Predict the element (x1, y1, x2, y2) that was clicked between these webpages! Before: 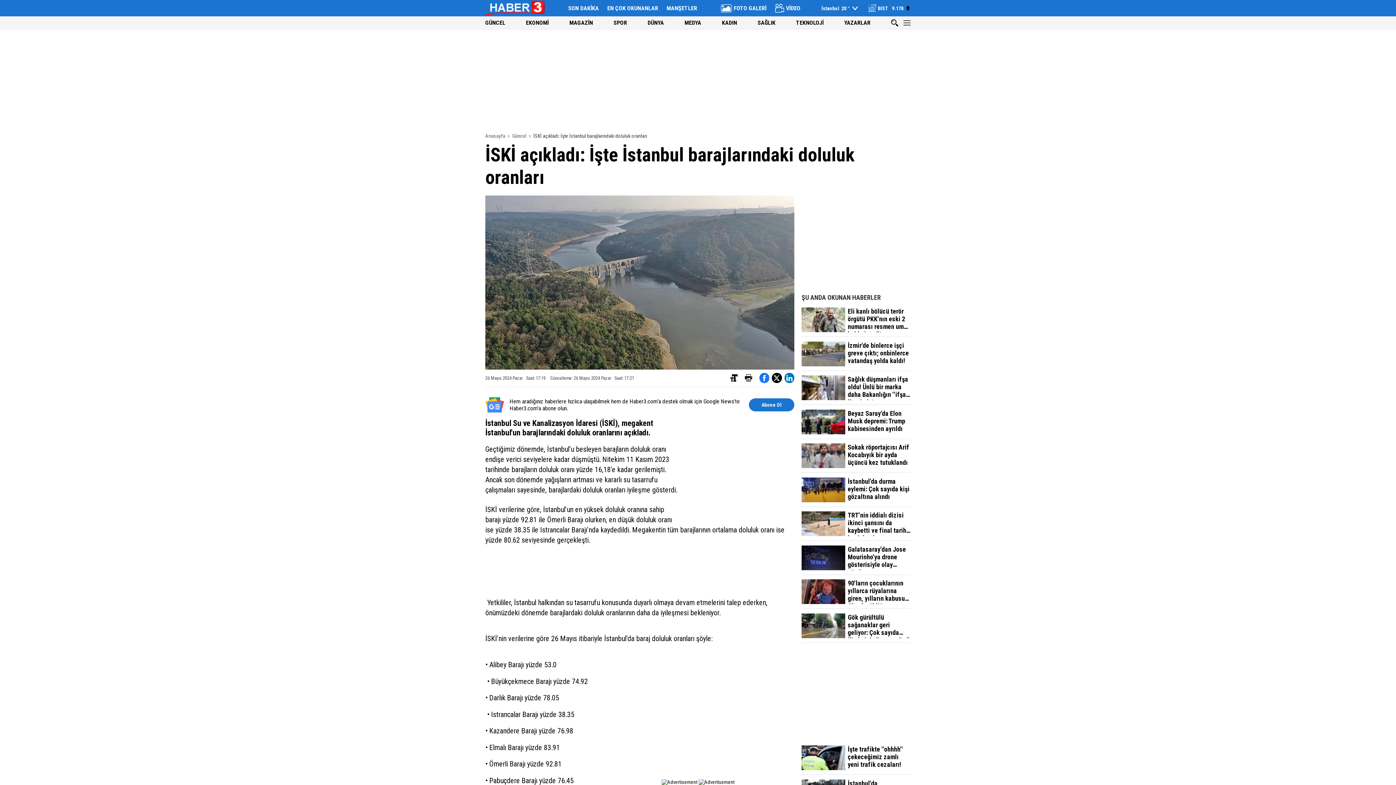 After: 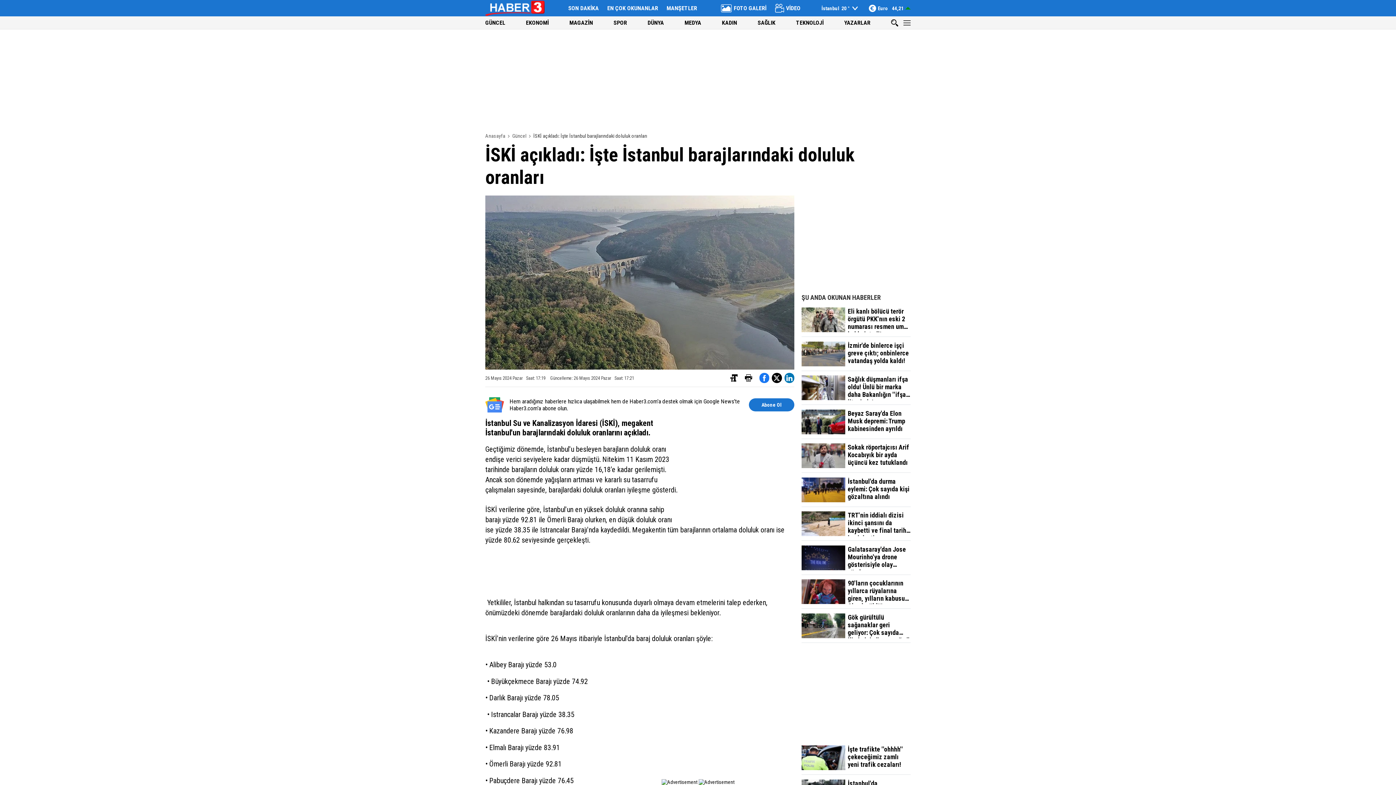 Action: label: Beyaz Saray'da Elon Musk depremi: Trump kabinesinden ayrıldı bbox: (801, 409, 910, 439)